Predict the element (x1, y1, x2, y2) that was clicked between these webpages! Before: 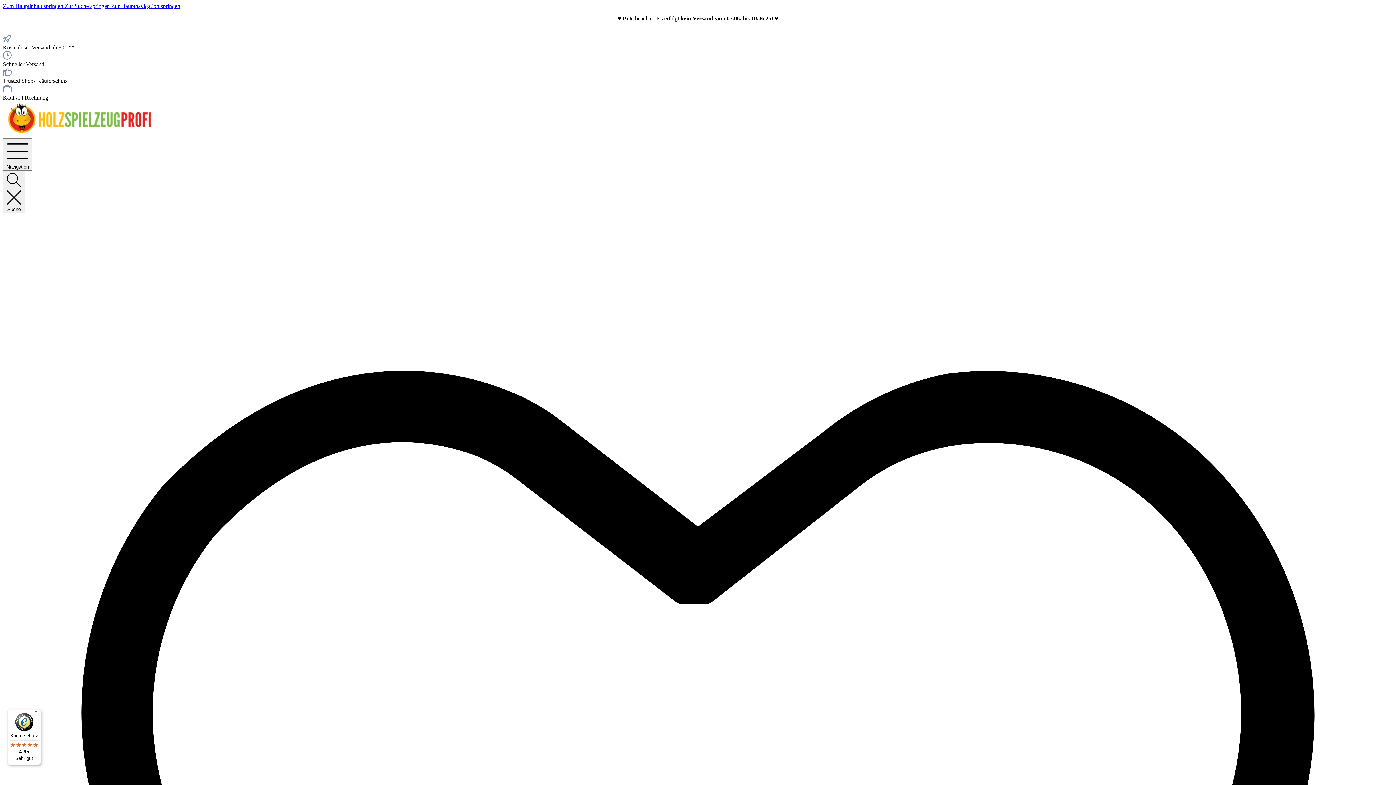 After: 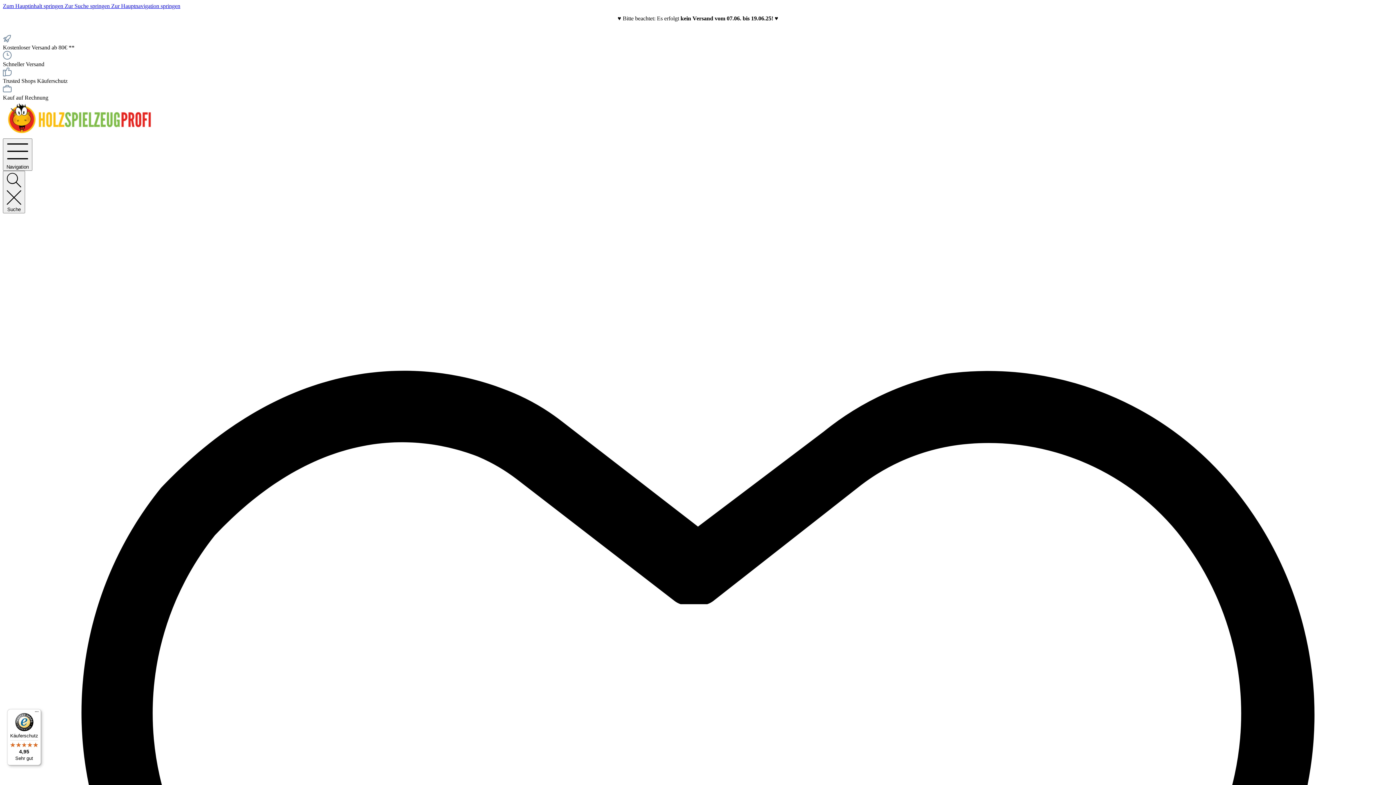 Action: bbox: (7, 709, 41, 765) label: Käuferschutz

4,95

Sehr gut